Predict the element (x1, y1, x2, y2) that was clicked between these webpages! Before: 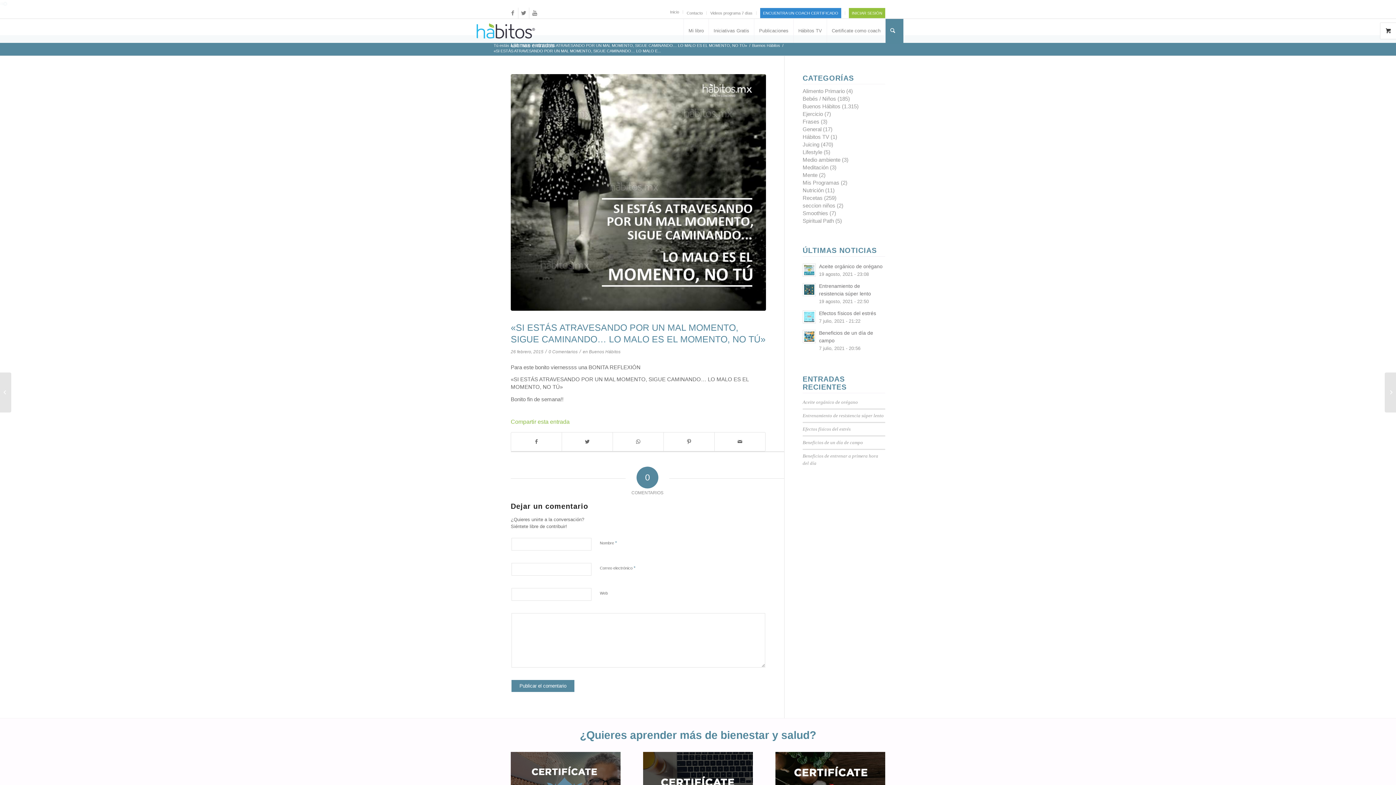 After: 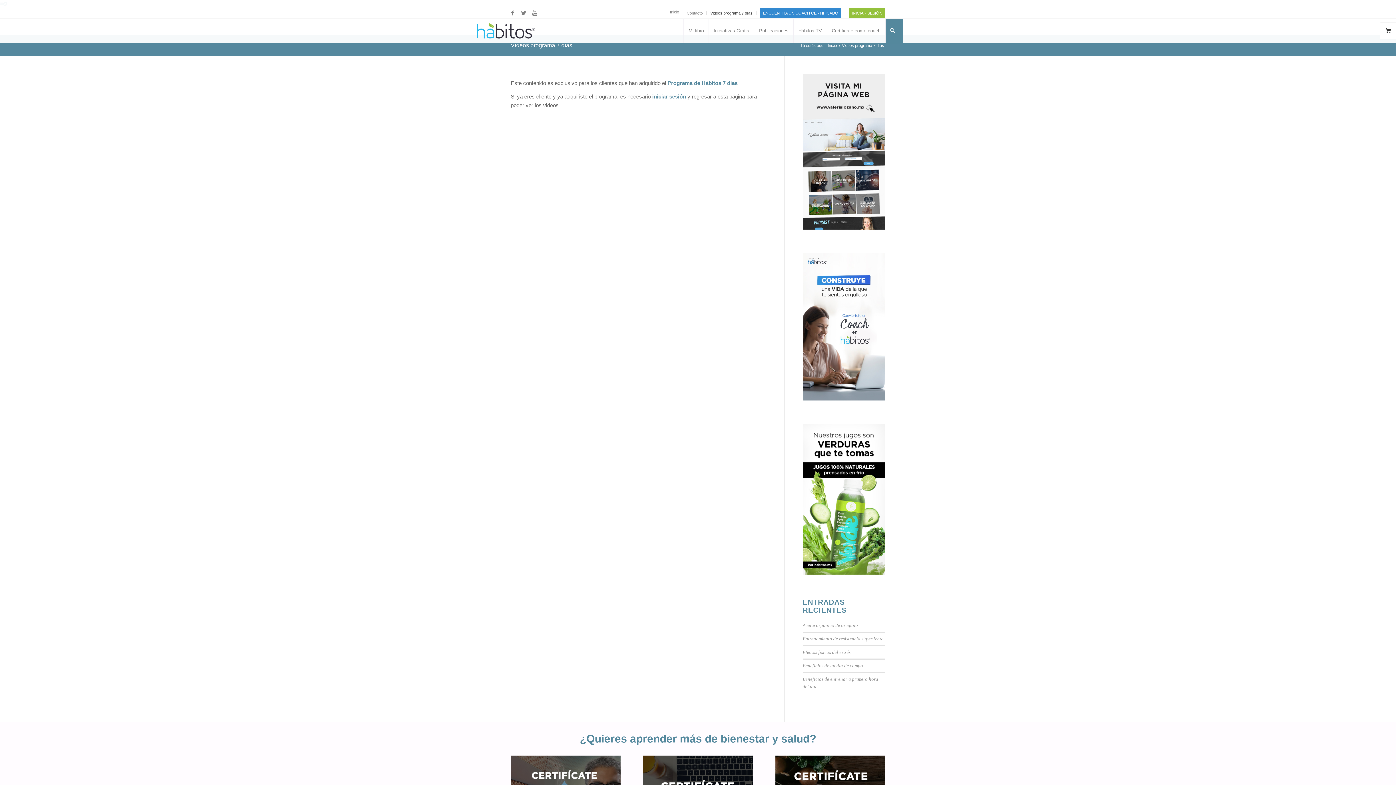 Action: label: Videos programa 7 días bbox: (710, 8, 752, 17)